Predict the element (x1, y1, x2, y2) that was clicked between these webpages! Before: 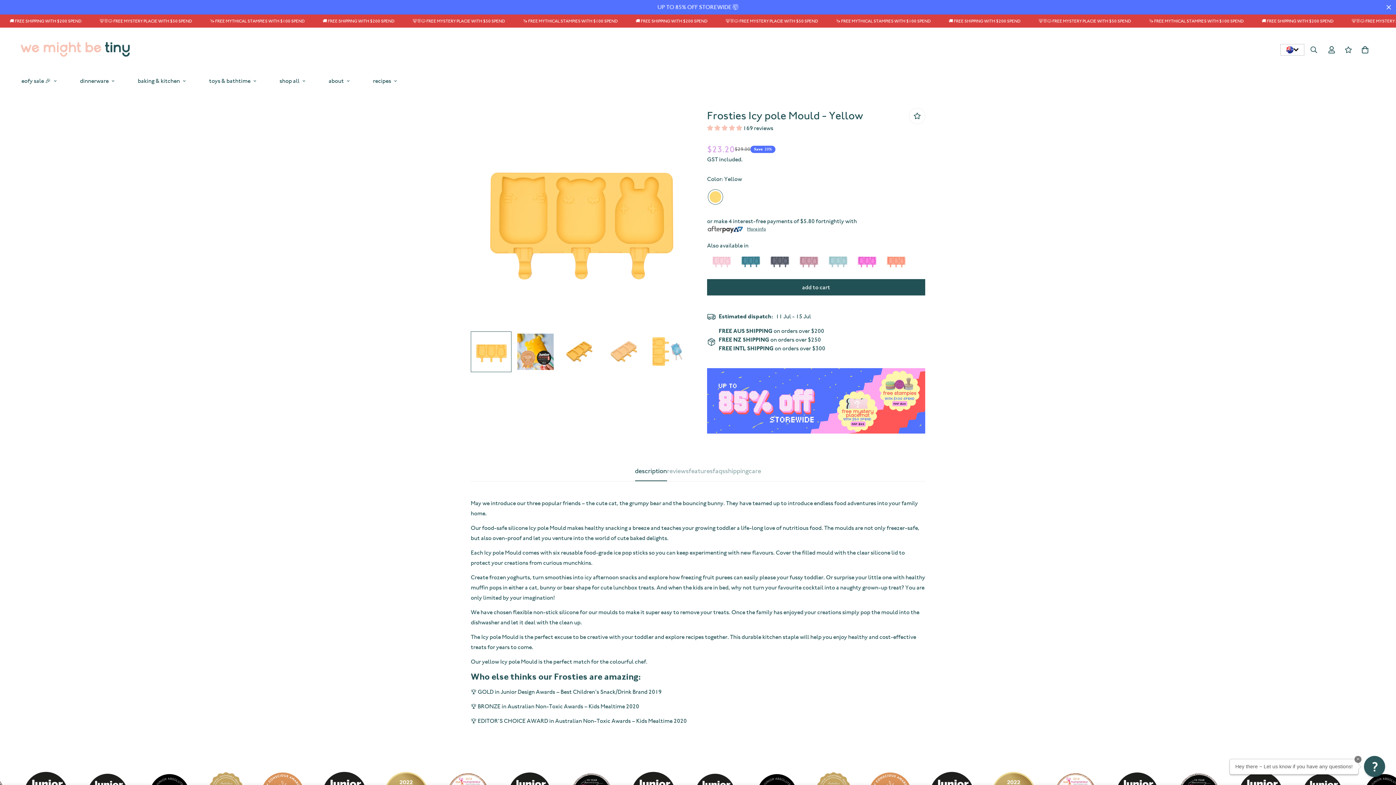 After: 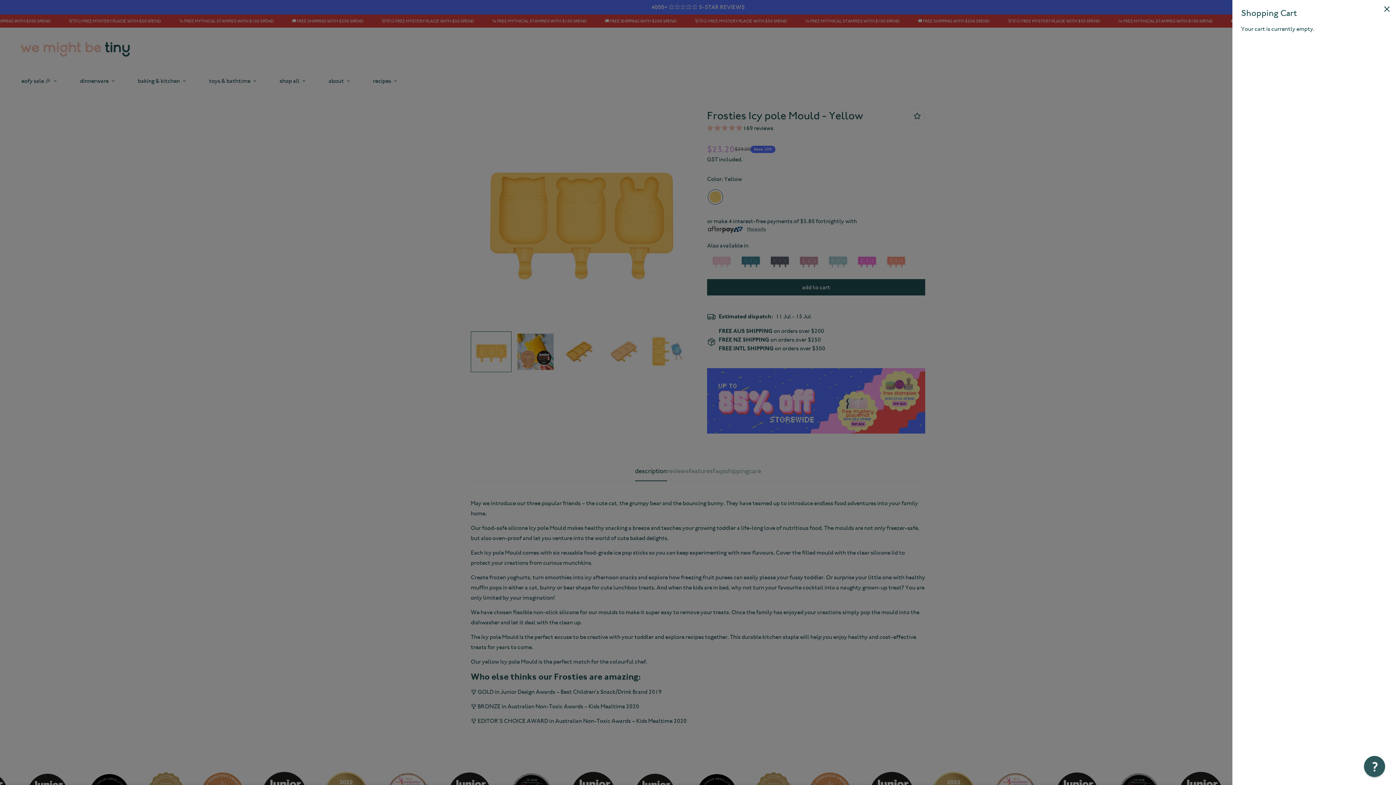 Action: bbox: (1357, 41, 1373, 58) label: 0